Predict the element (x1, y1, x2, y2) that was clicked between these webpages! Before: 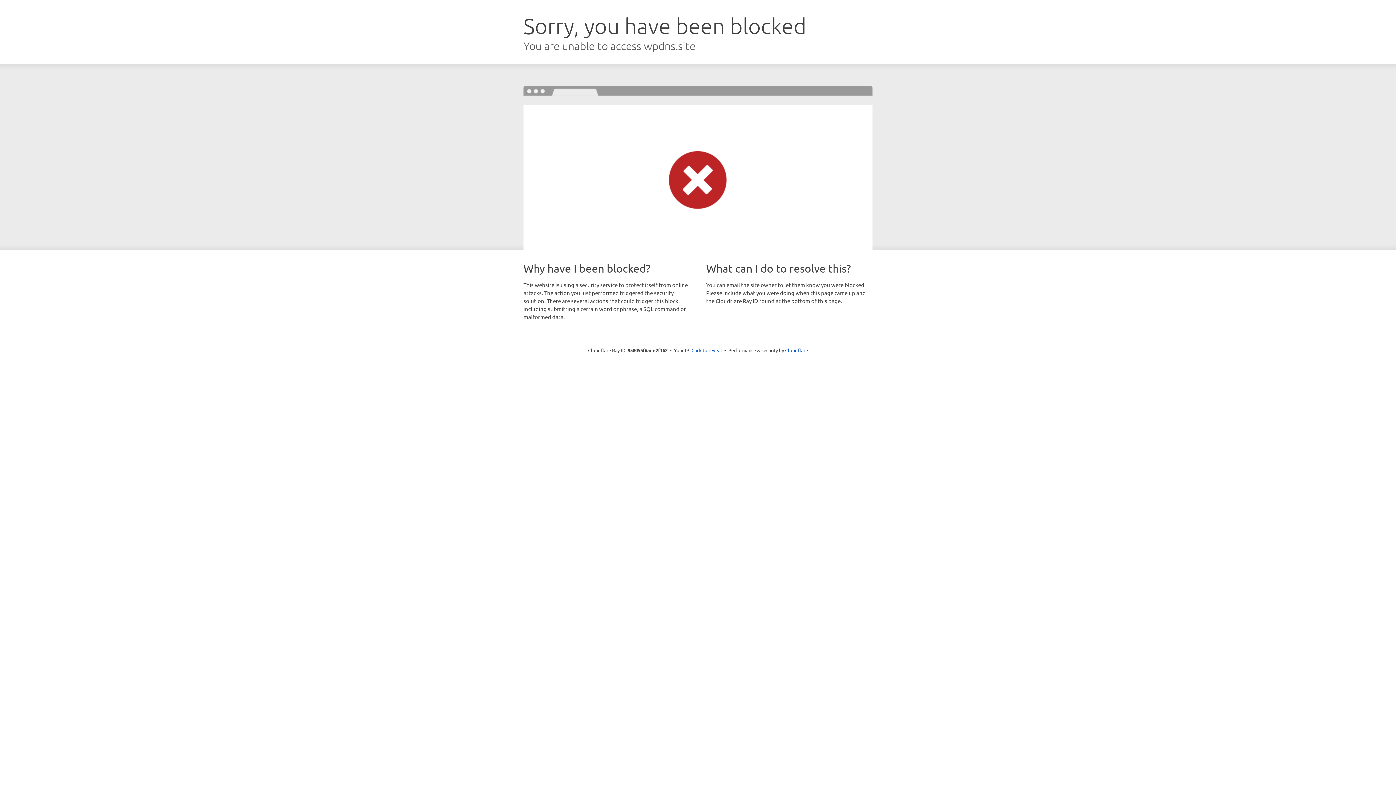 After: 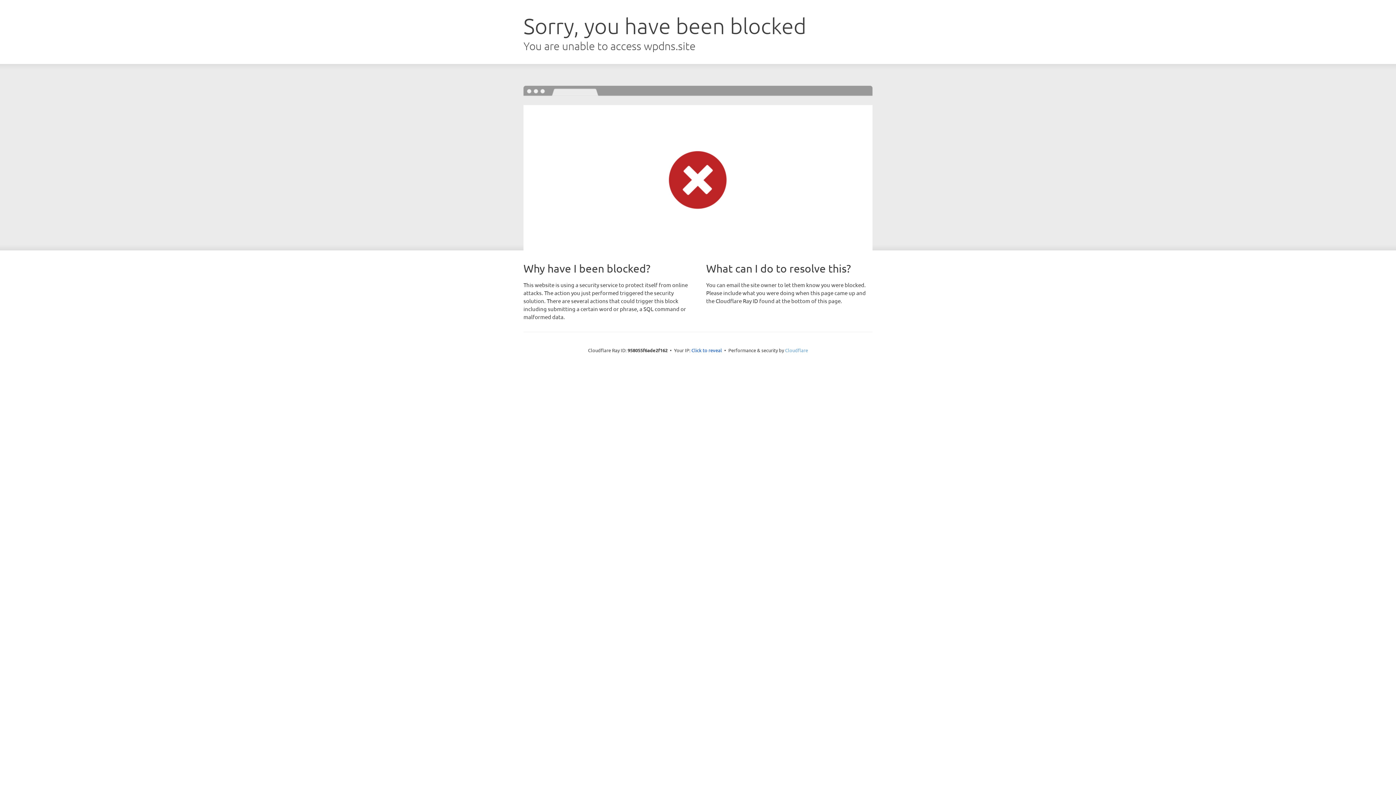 Action: label: Cloudflare bbox: (785, 347, 808, 353)